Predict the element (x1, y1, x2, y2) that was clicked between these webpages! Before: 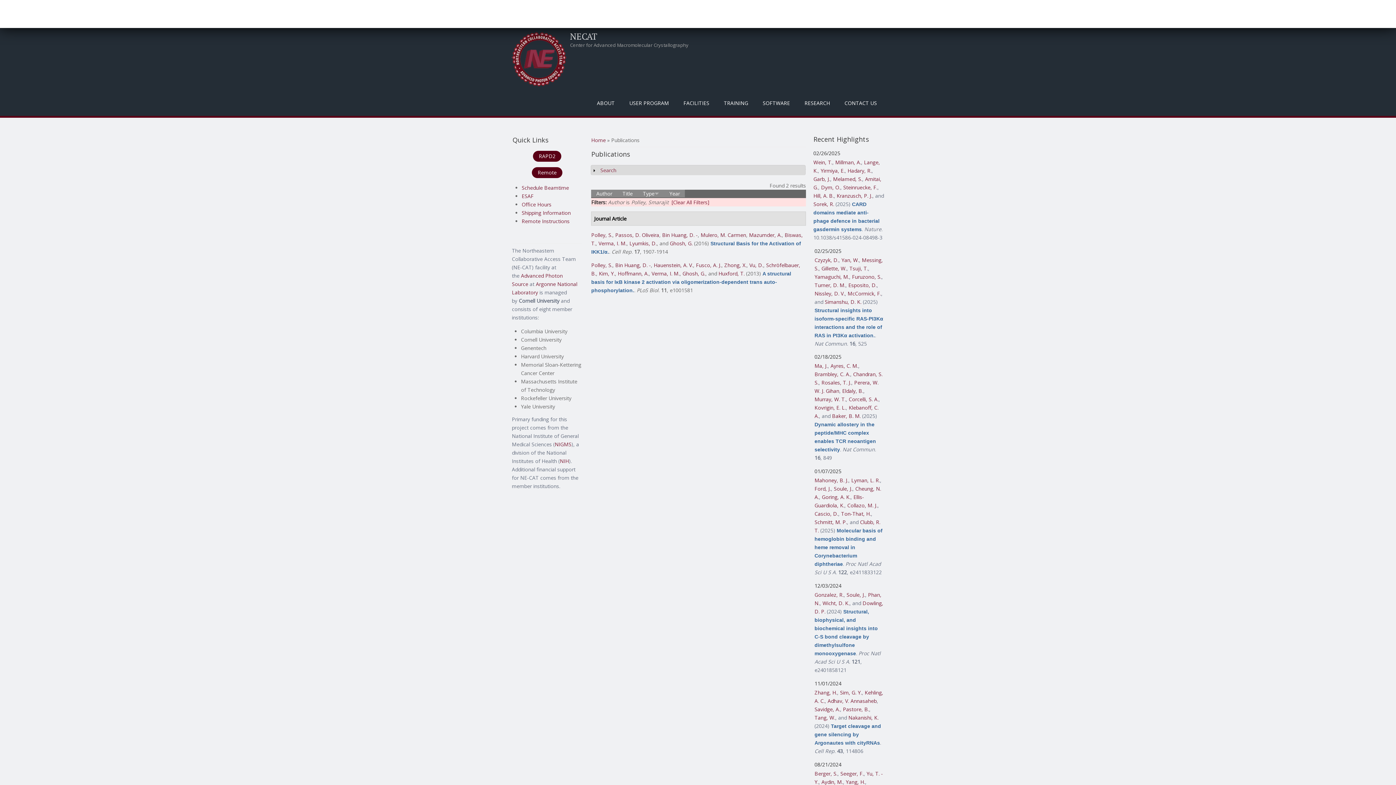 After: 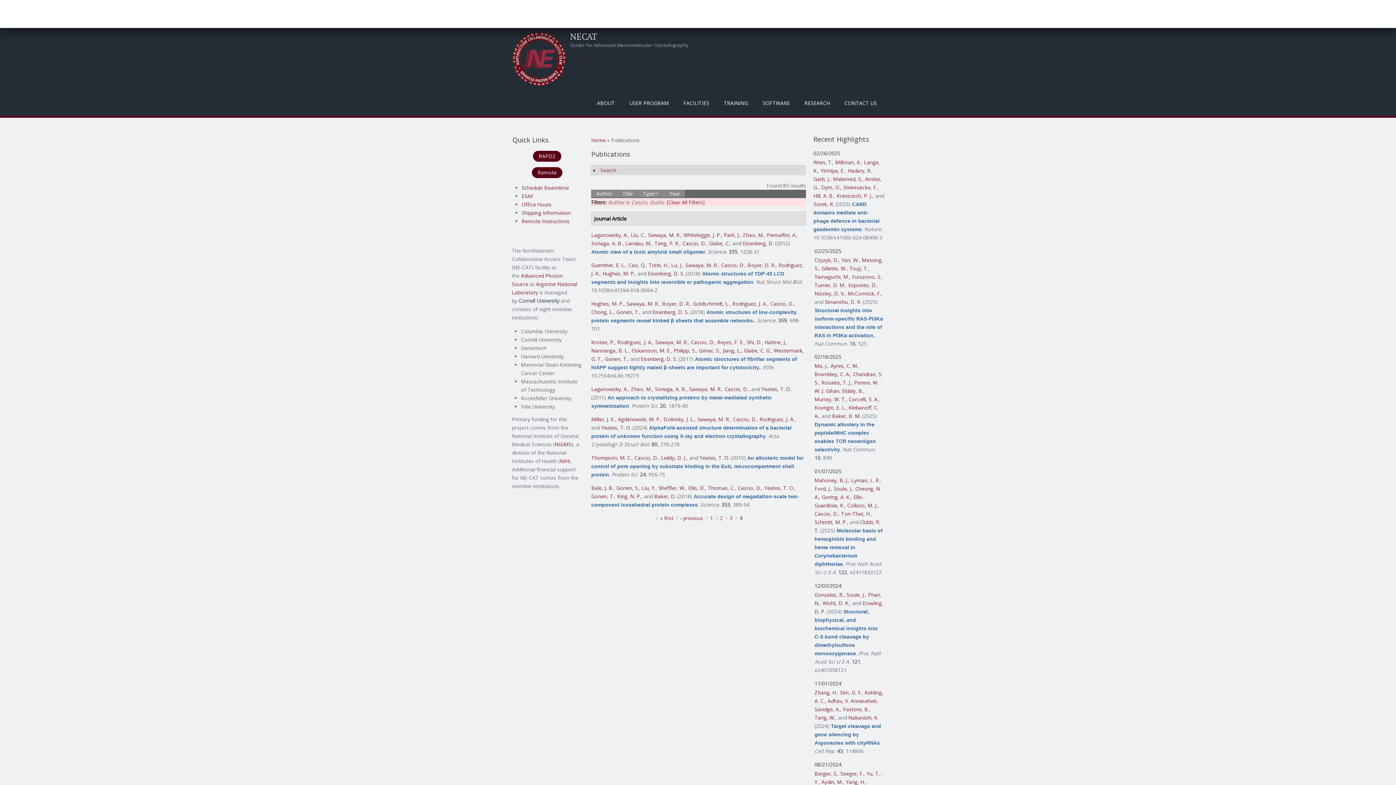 Action: label: Cascio, D. bbox: (814, 510, 838, 517)